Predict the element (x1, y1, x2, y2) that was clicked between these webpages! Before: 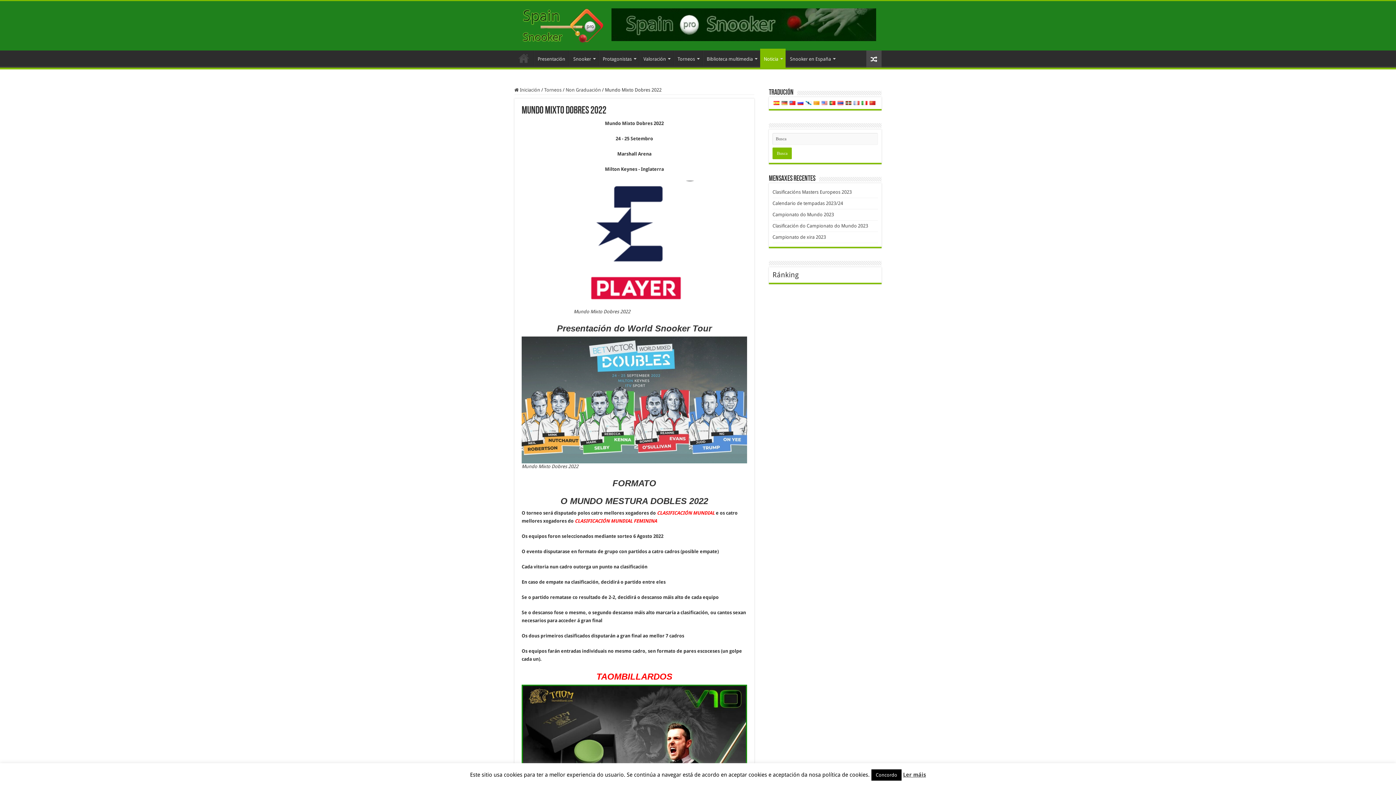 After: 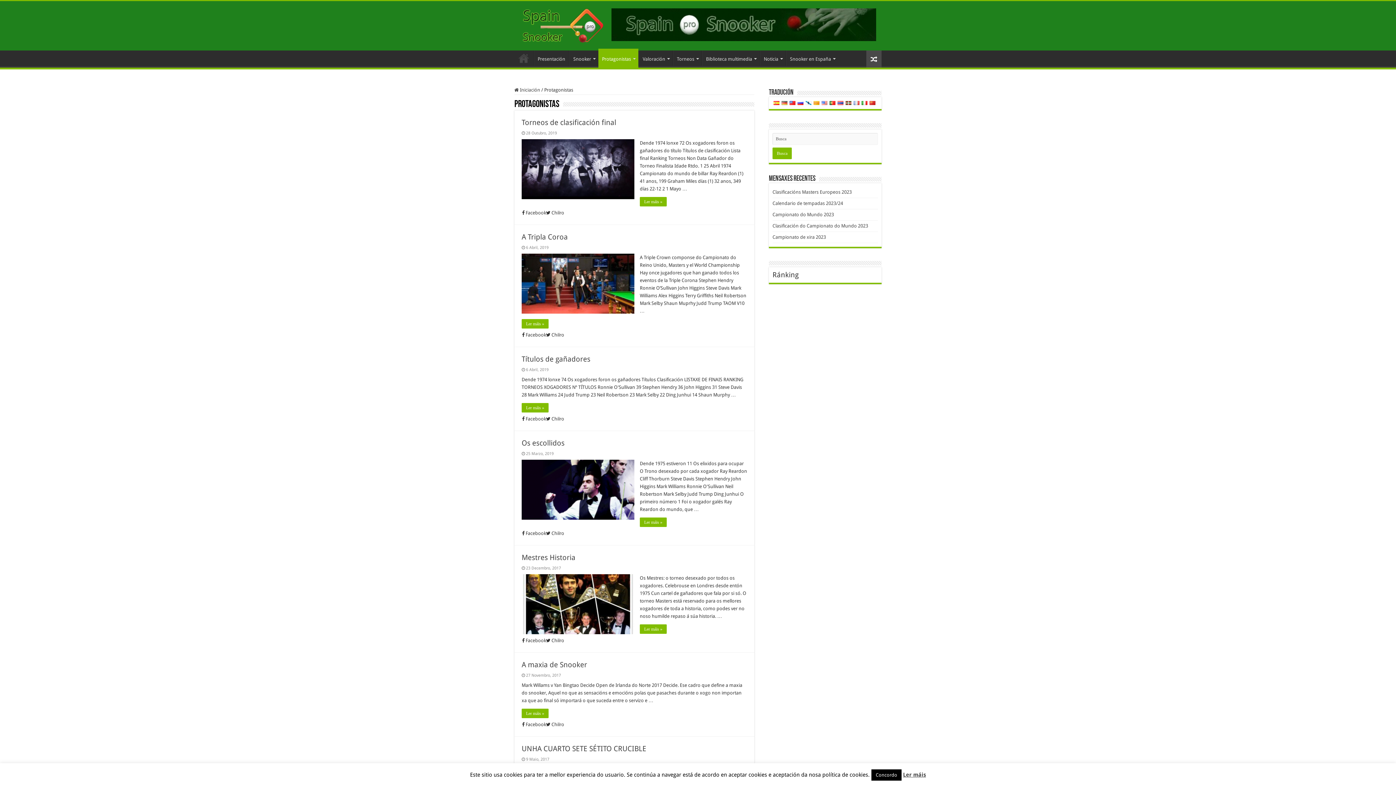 Action: bbox: (598, 50, 639, 65) label: Protagonistas